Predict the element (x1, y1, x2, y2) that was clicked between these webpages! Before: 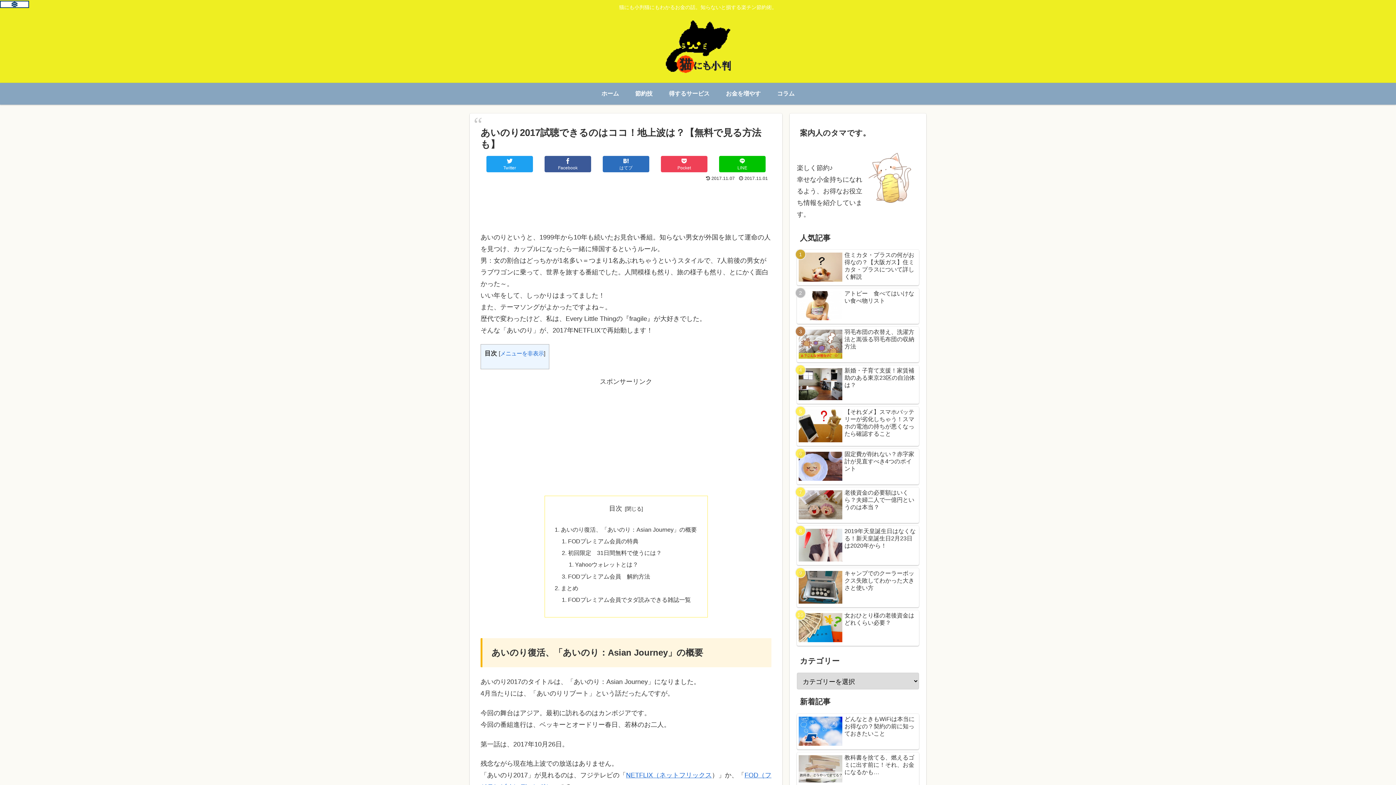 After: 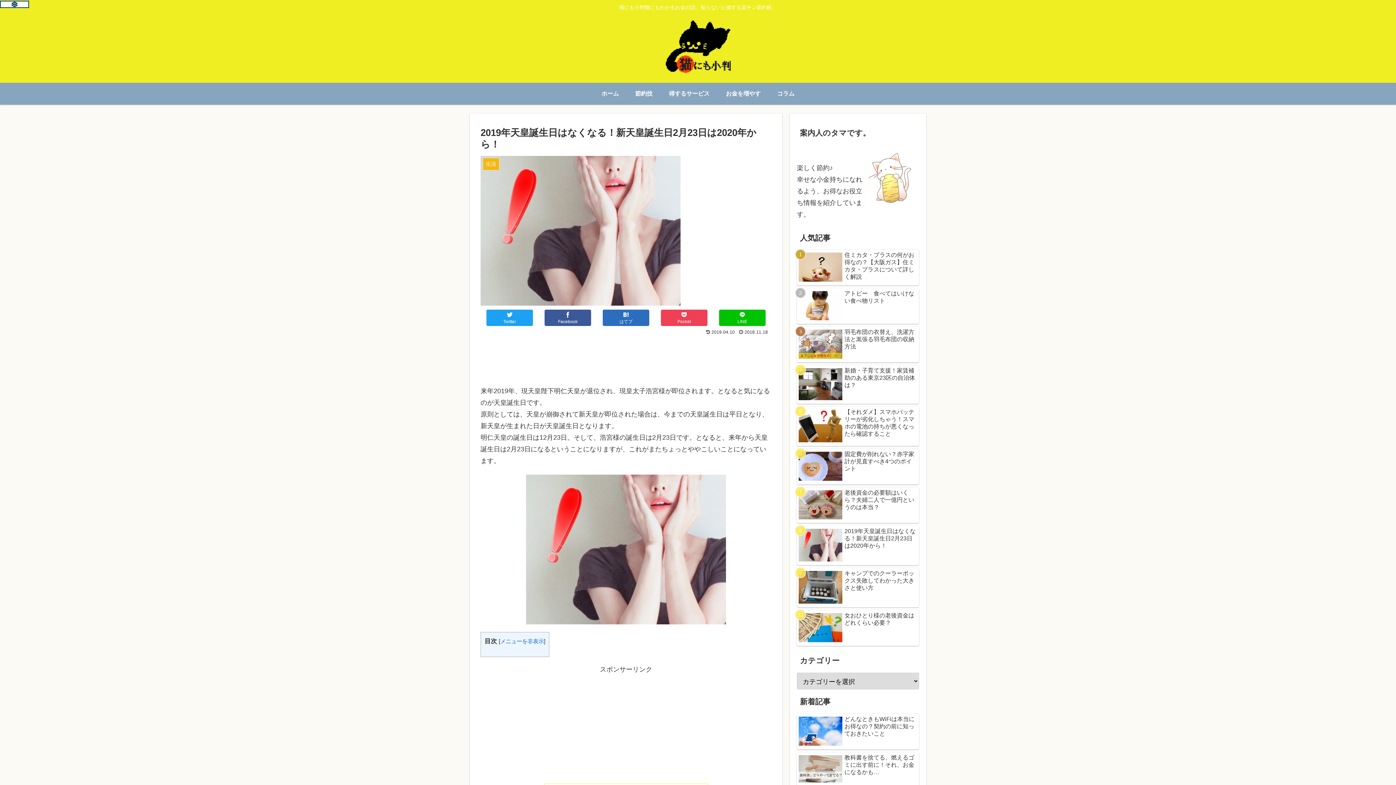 Action: bbox: (797, 526, 919, 565) label: 2019年天皇誕生日はなくなる！新天皇誕生日2月23日は2020年から！